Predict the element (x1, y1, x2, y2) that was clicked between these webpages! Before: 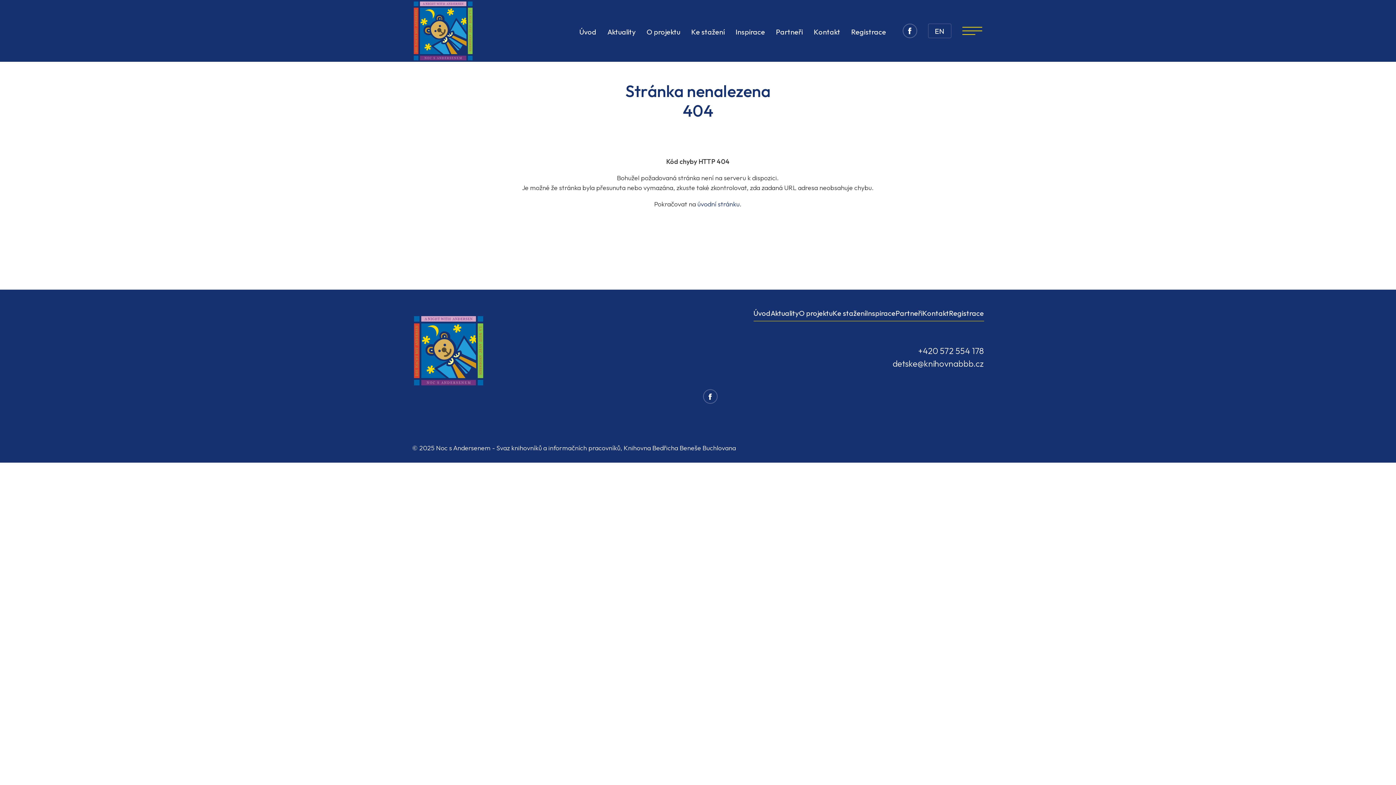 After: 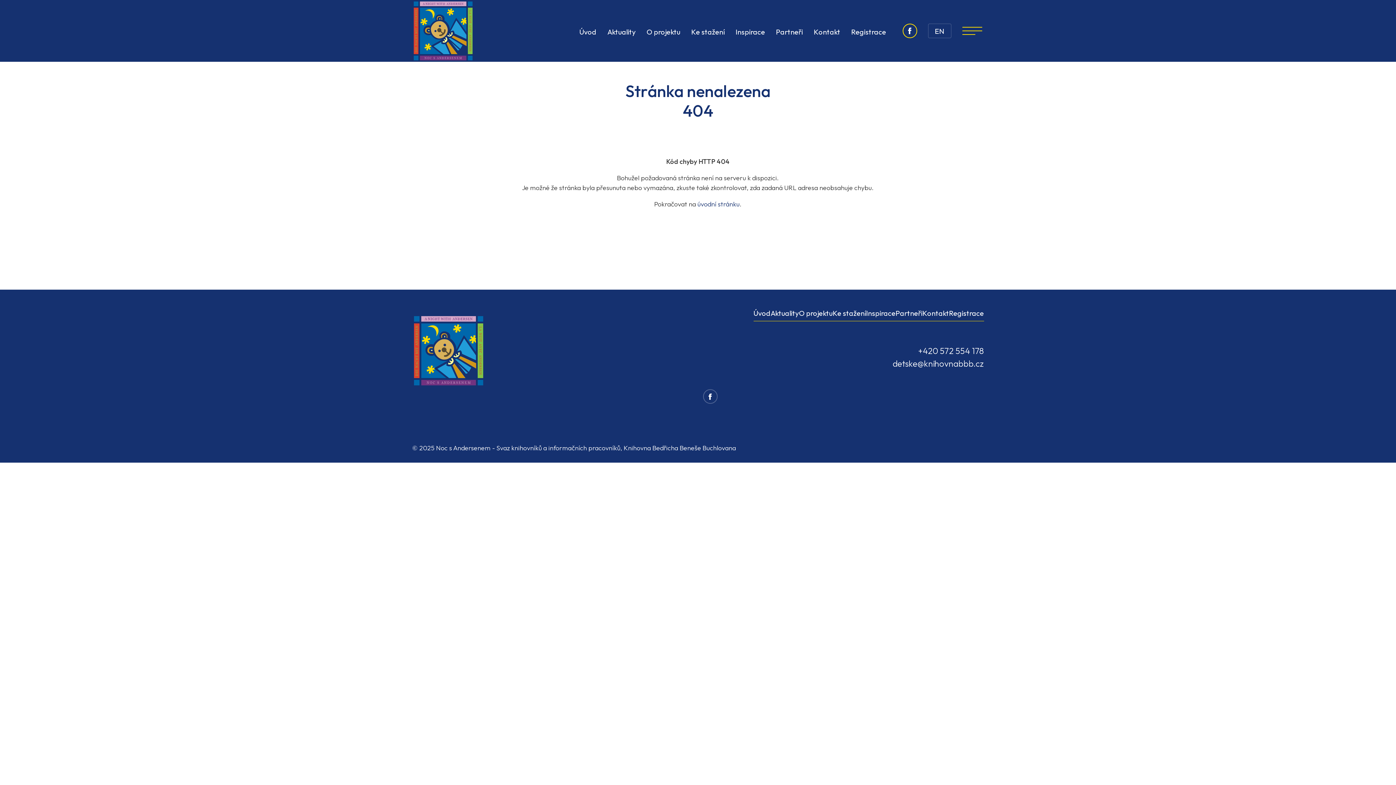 Action: bbox: (902, 23, 917, 38)